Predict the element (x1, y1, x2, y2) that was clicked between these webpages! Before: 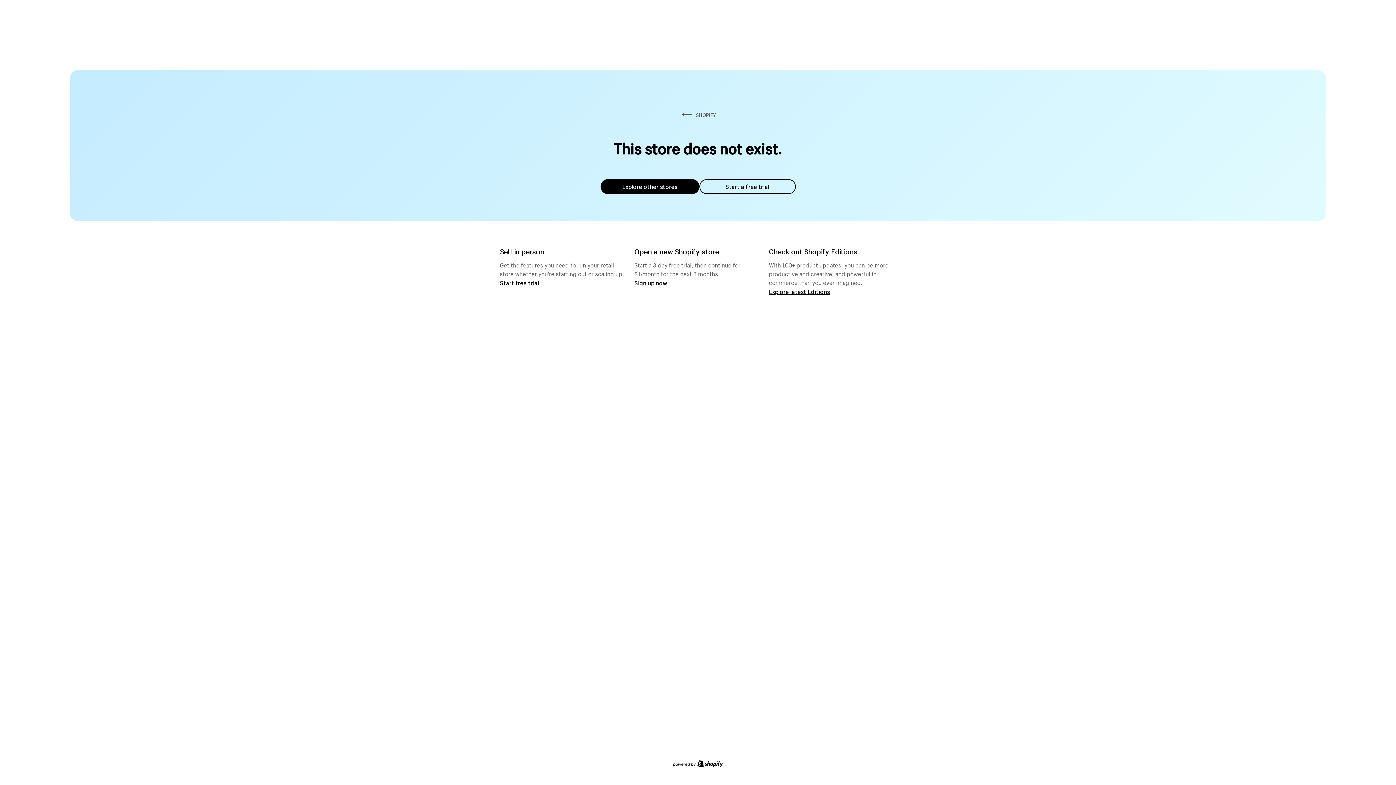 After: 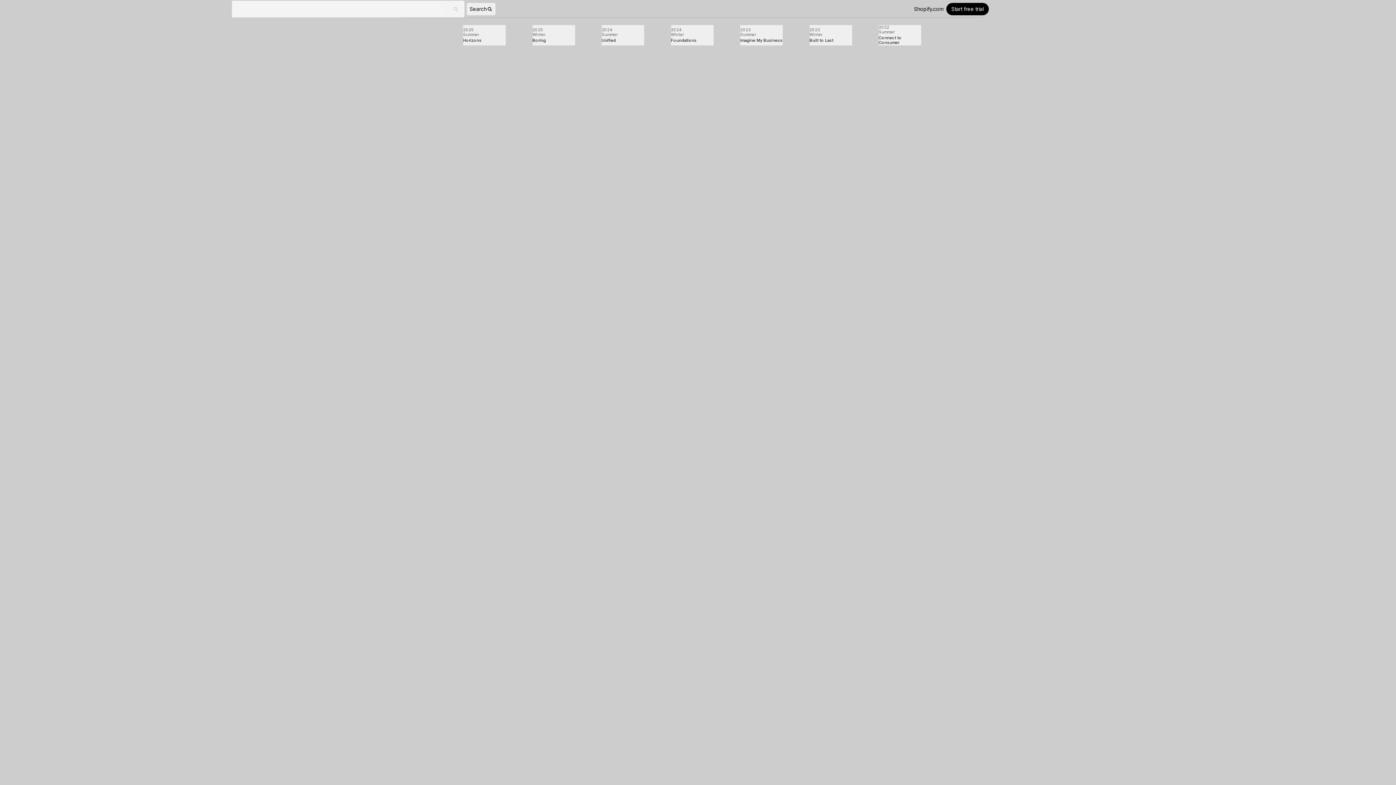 Action: bbox: (769, 287, 830, 295) label: Explore latest Editions